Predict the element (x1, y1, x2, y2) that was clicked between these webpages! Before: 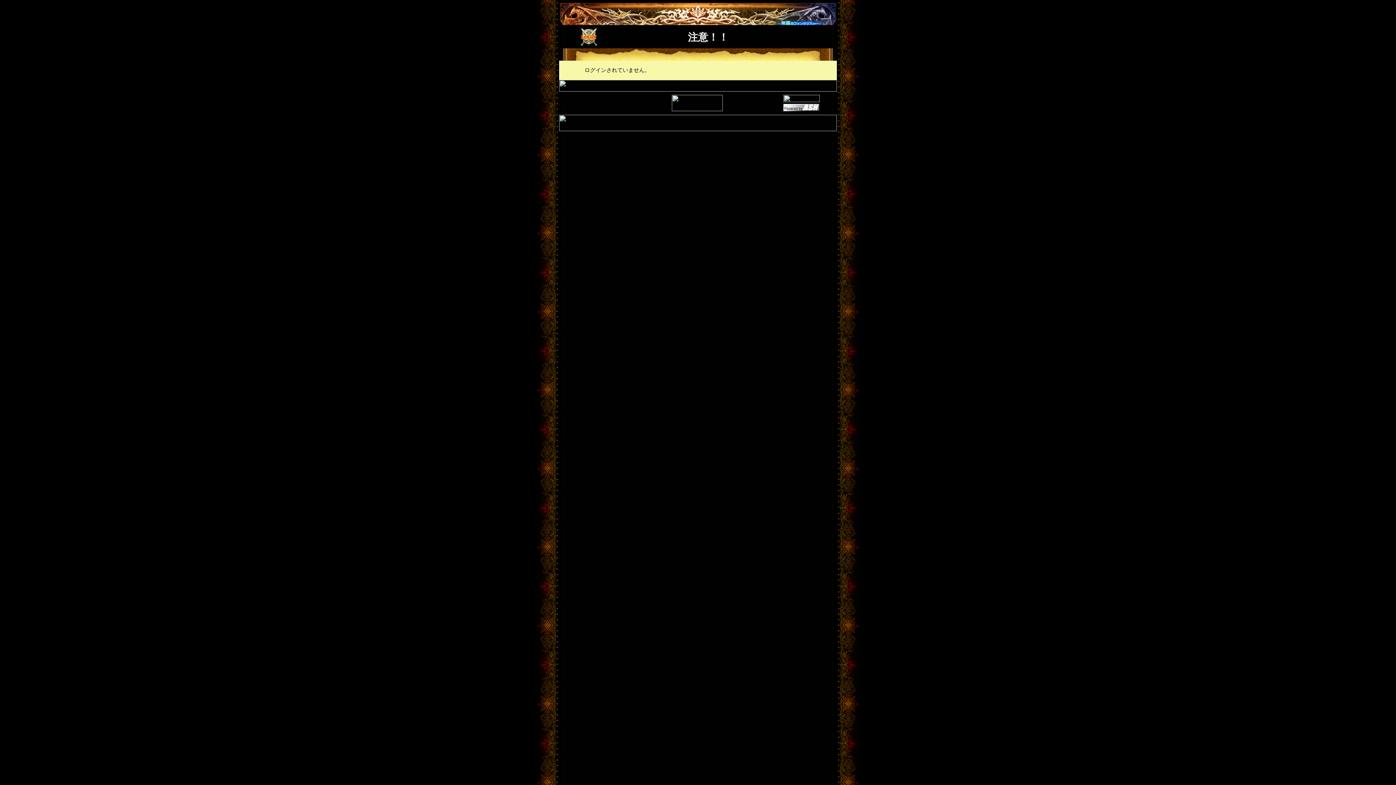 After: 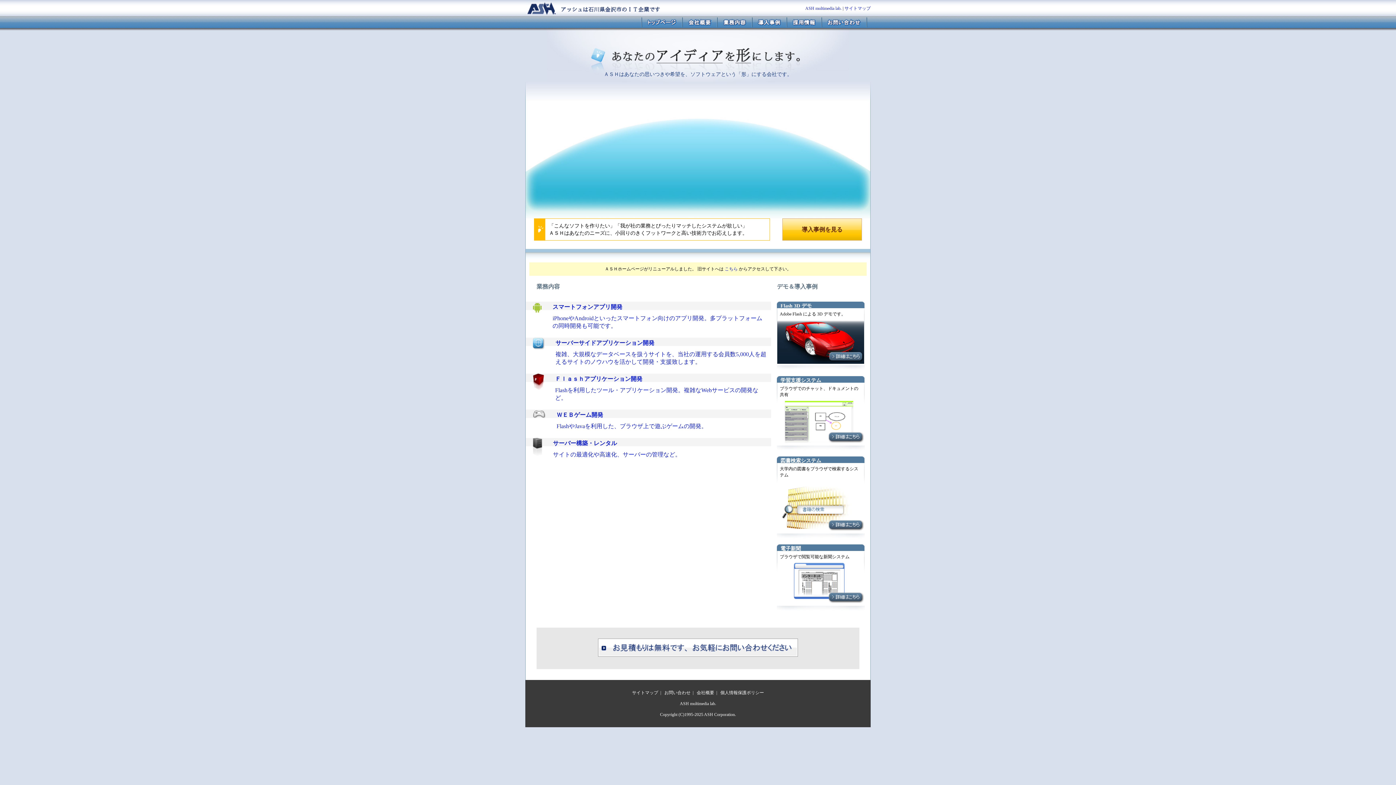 Action: bbox: (783, 106, 820, 112)